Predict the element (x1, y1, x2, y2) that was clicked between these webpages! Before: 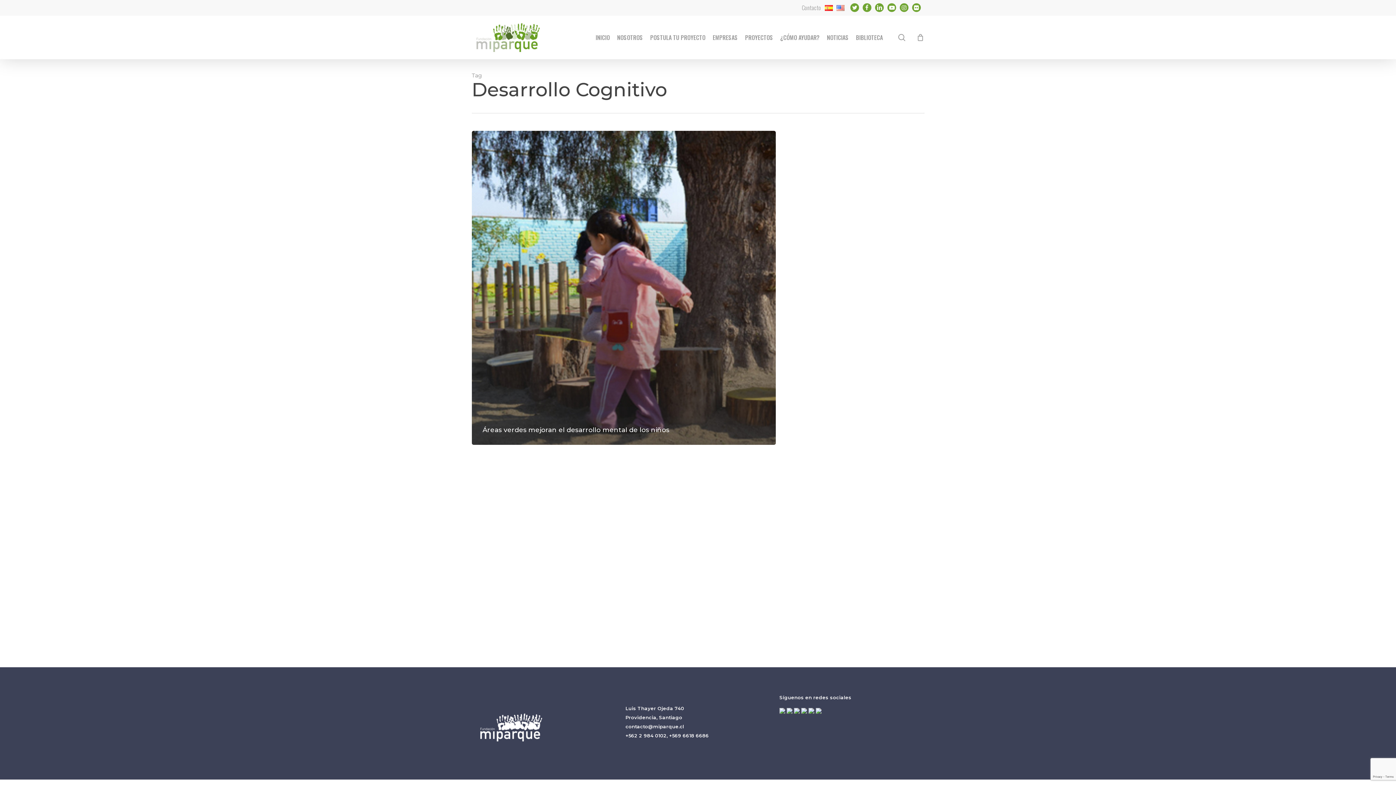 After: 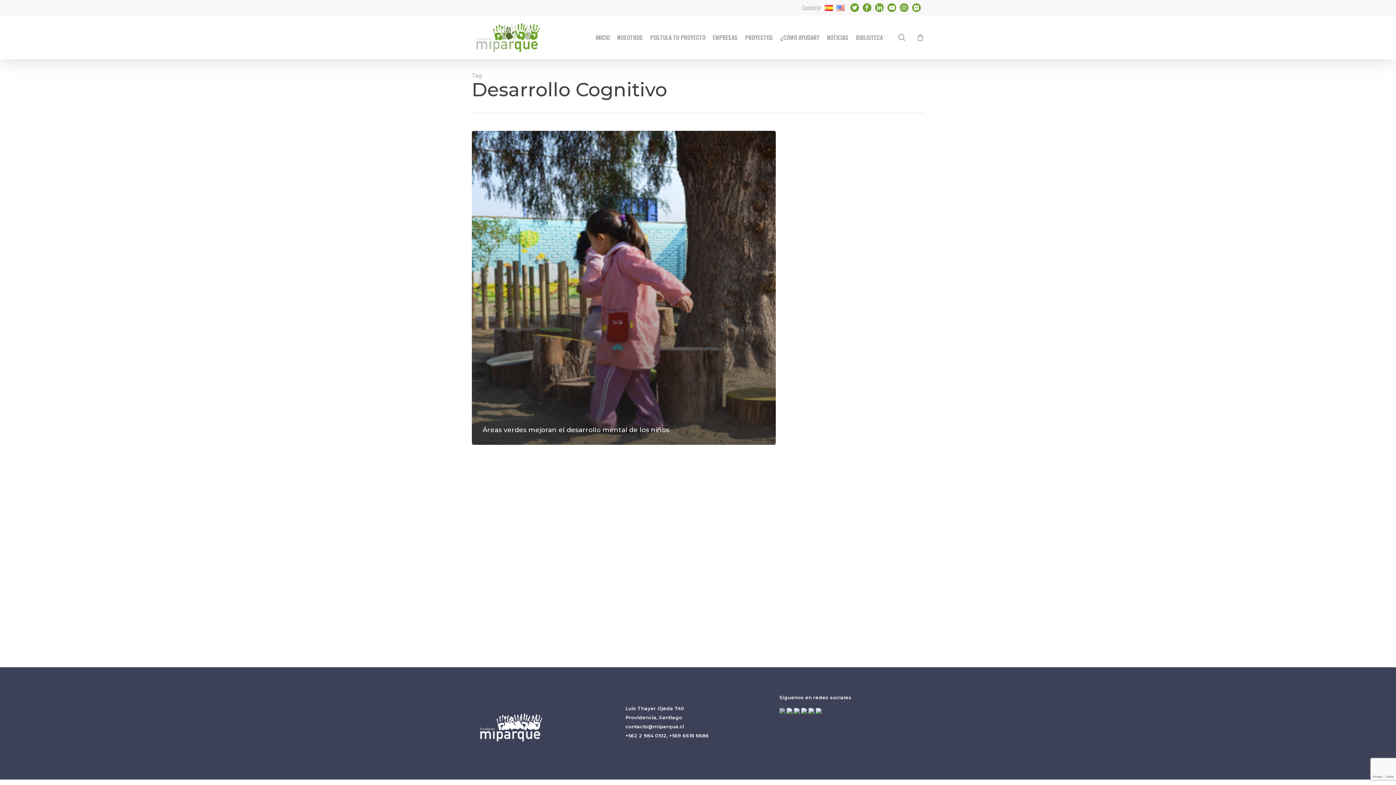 Action: bbox: (779, 715, 785, 720)